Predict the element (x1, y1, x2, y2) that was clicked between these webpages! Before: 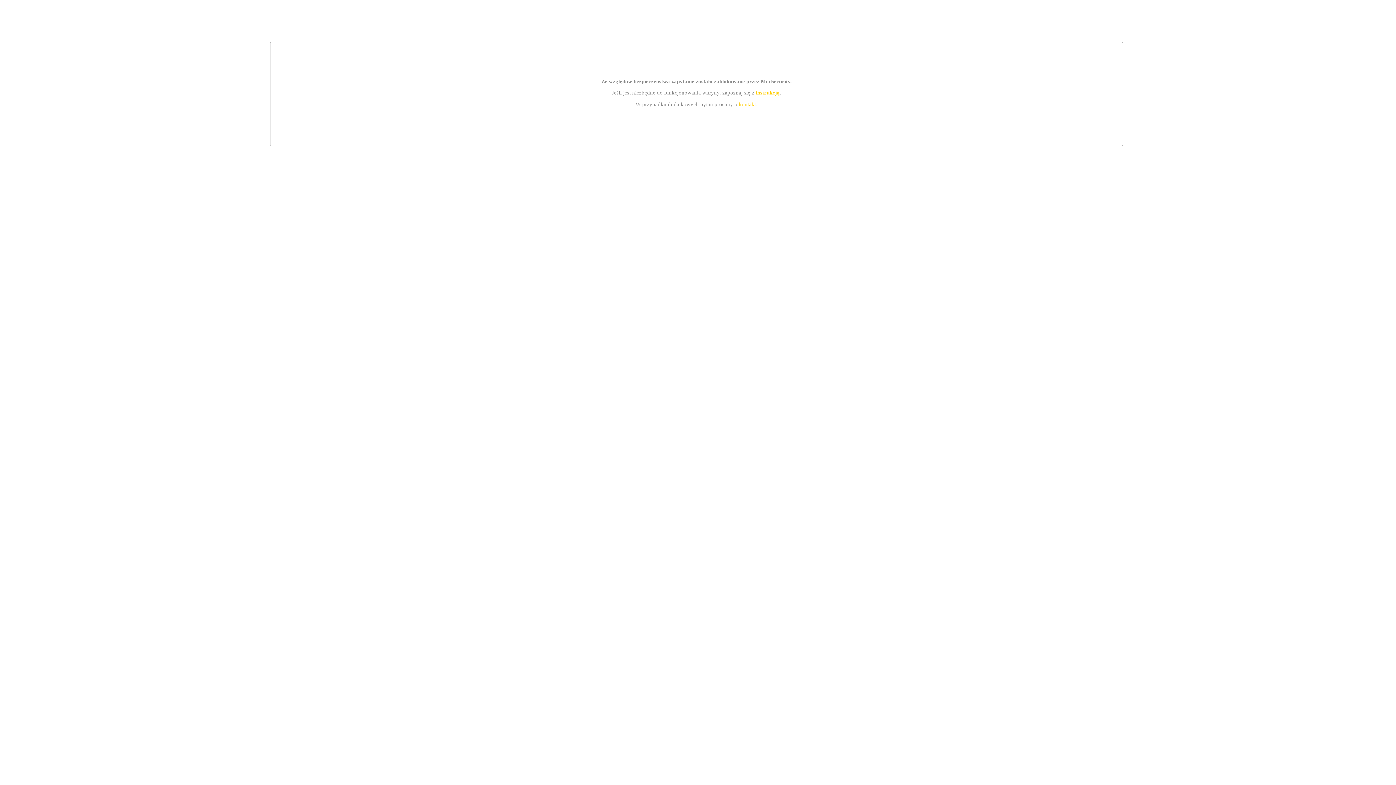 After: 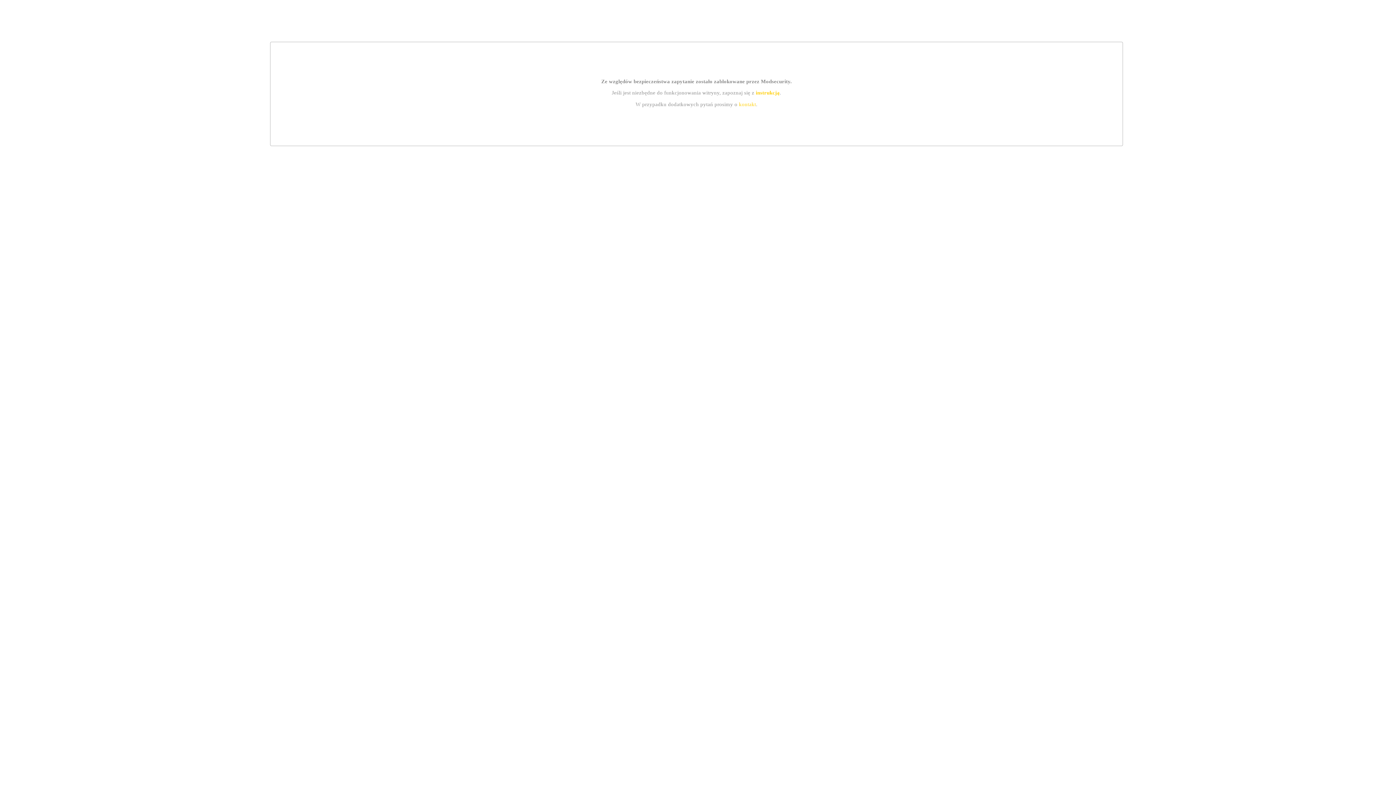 Action: bbox: (755, 89, 779, 95) label: instrukcją